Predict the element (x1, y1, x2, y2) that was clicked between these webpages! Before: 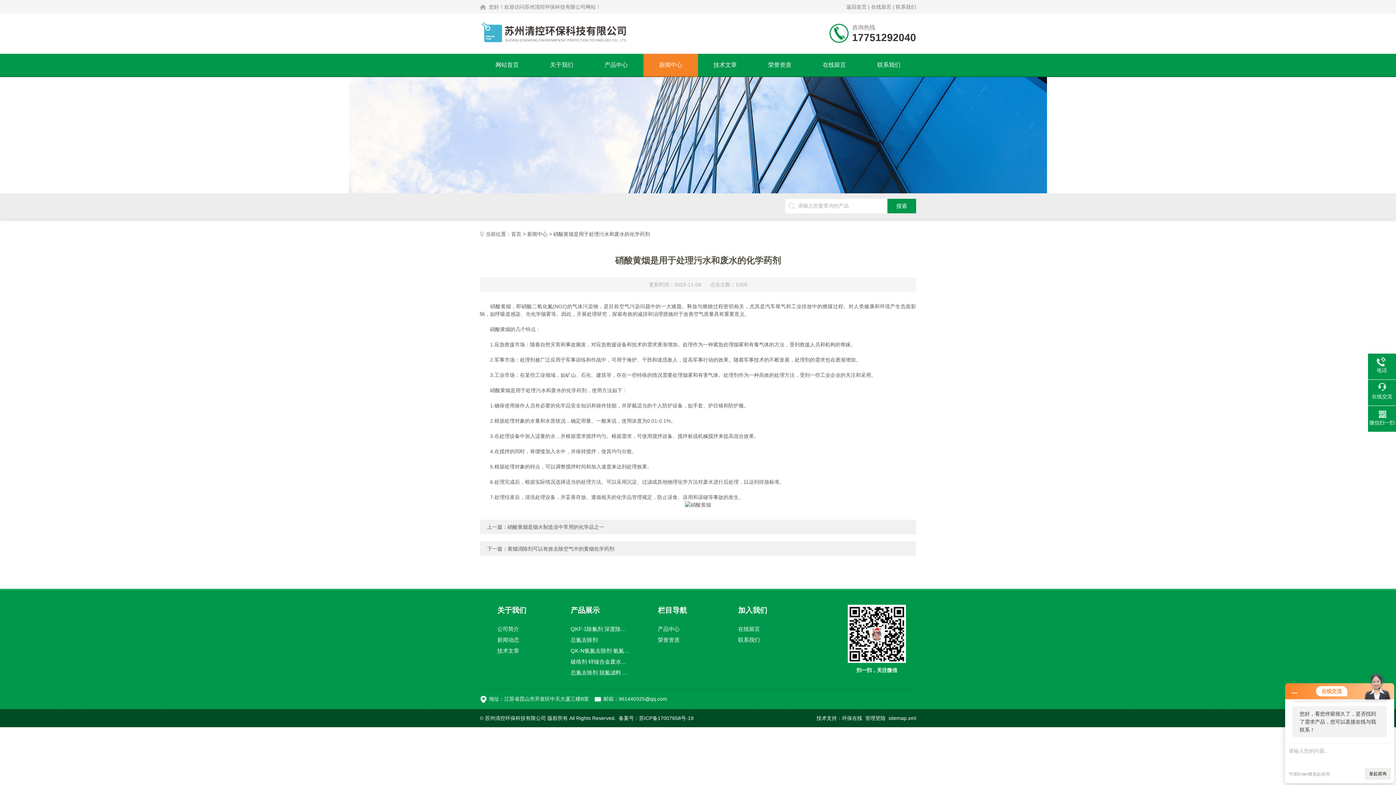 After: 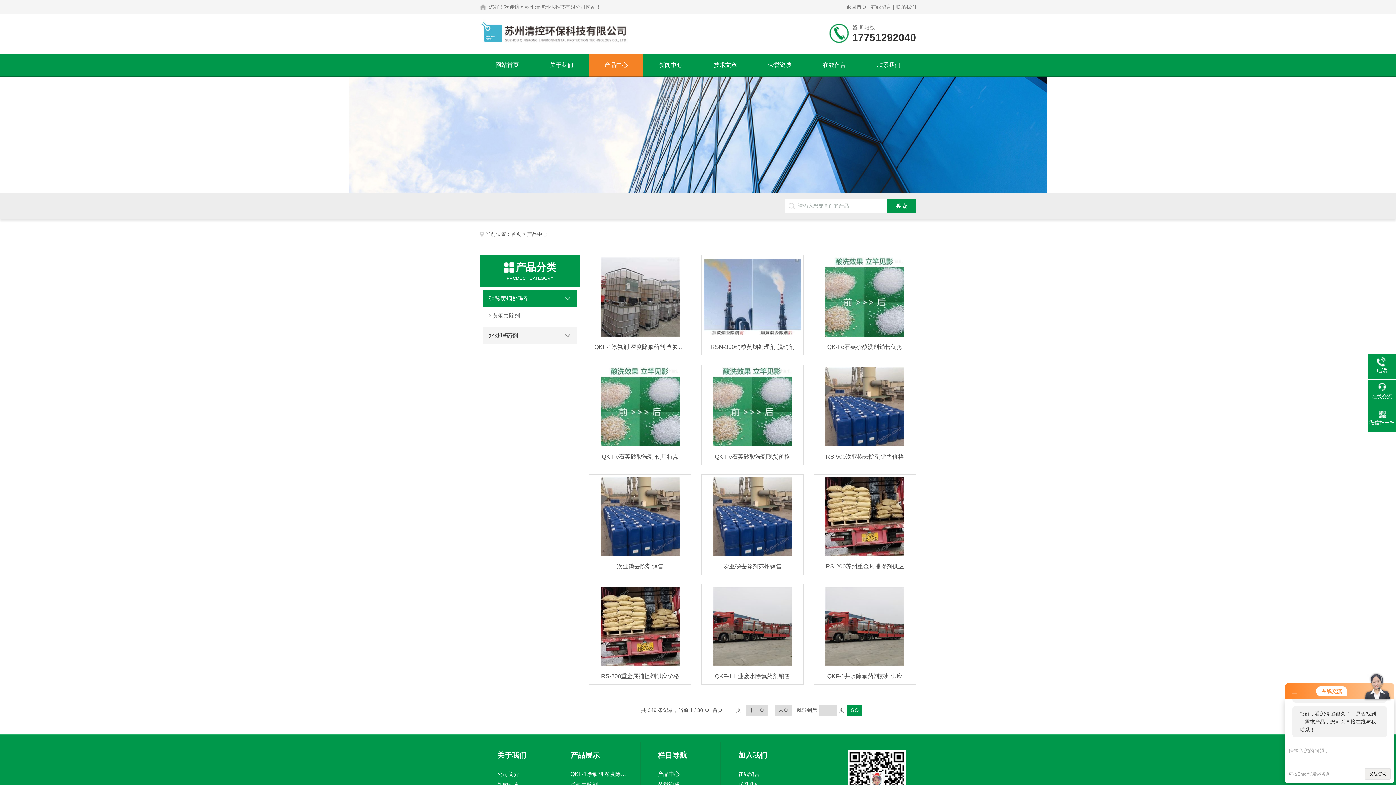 Action: label: 产品中心 bbox: (658, 623, 720, 634)